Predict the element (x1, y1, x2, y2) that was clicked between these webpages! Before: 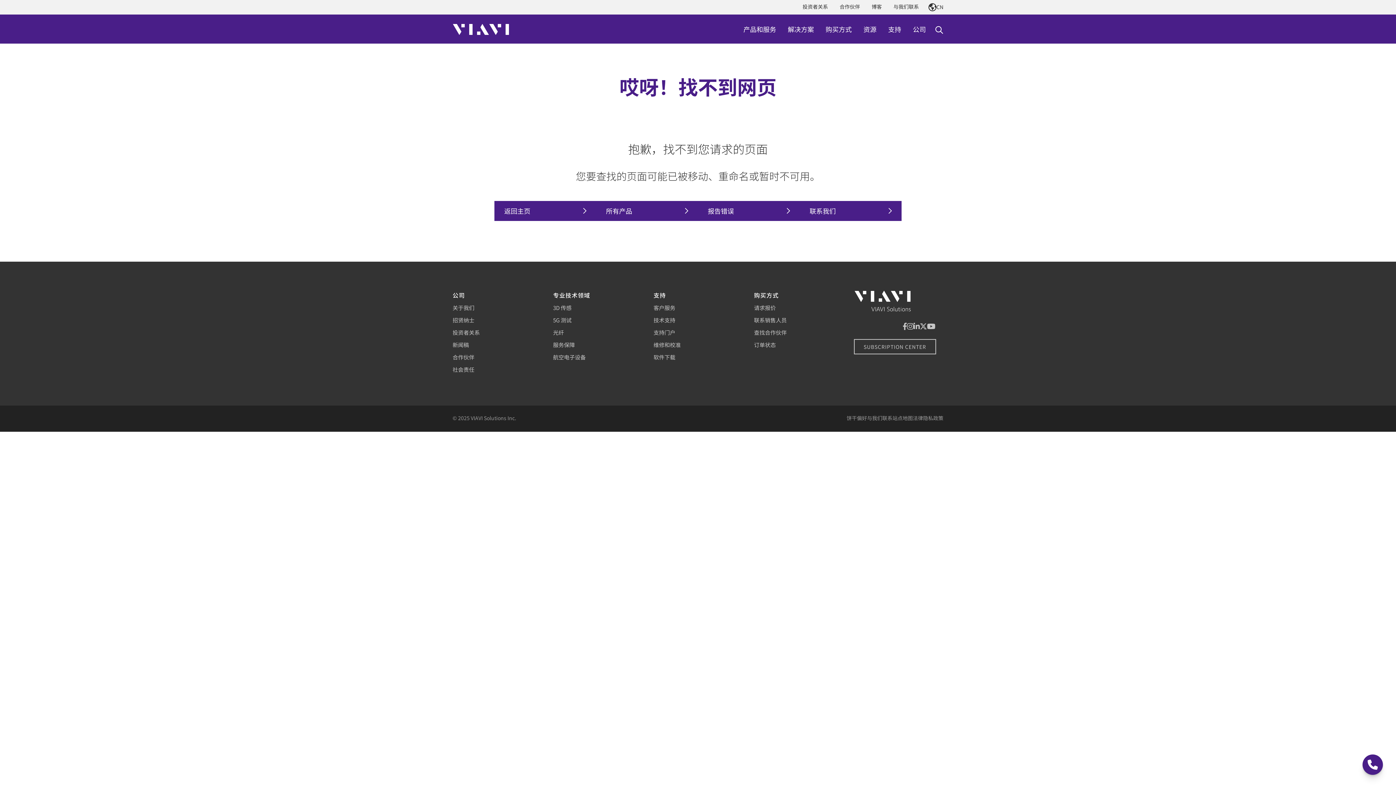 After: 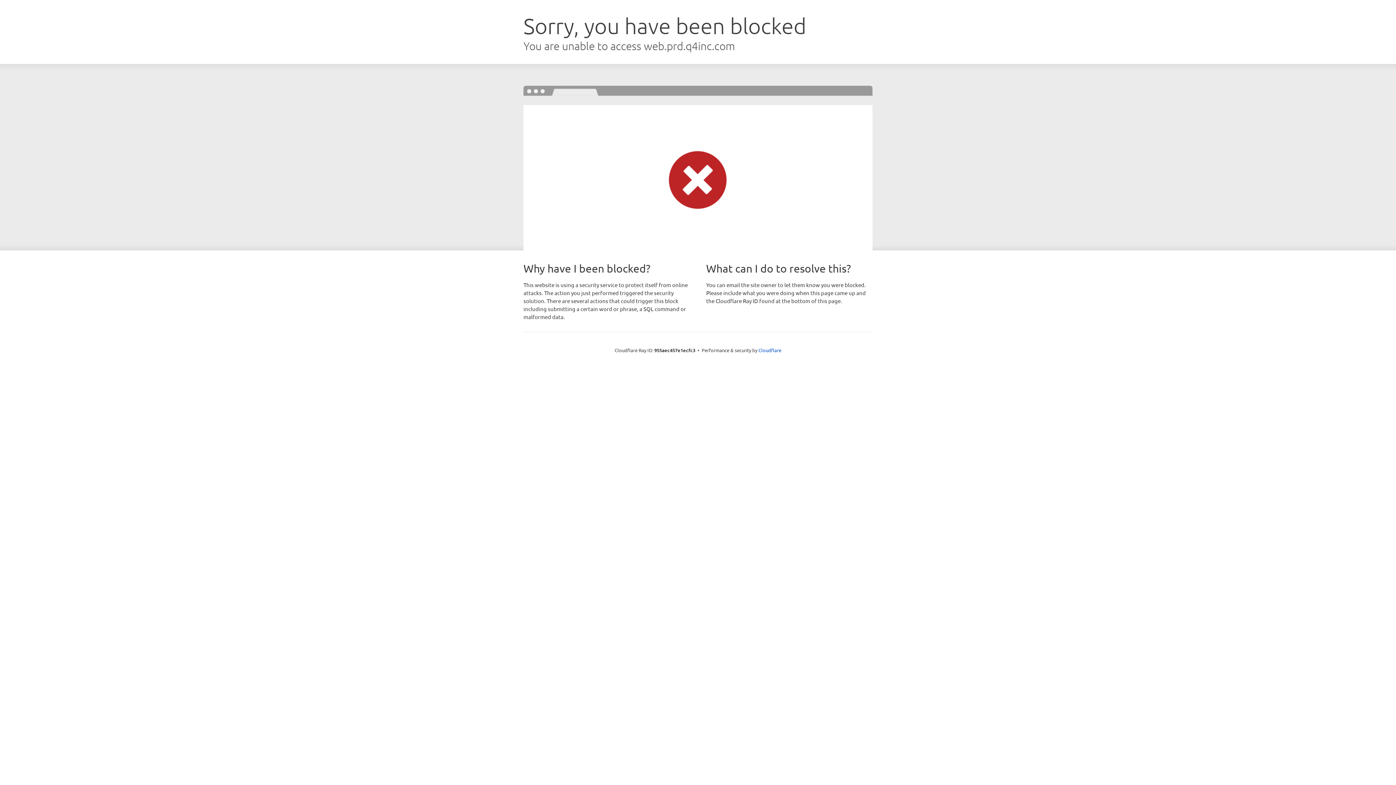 Action: label: 投资者关系 bbox: (796, 0, 834, 14)